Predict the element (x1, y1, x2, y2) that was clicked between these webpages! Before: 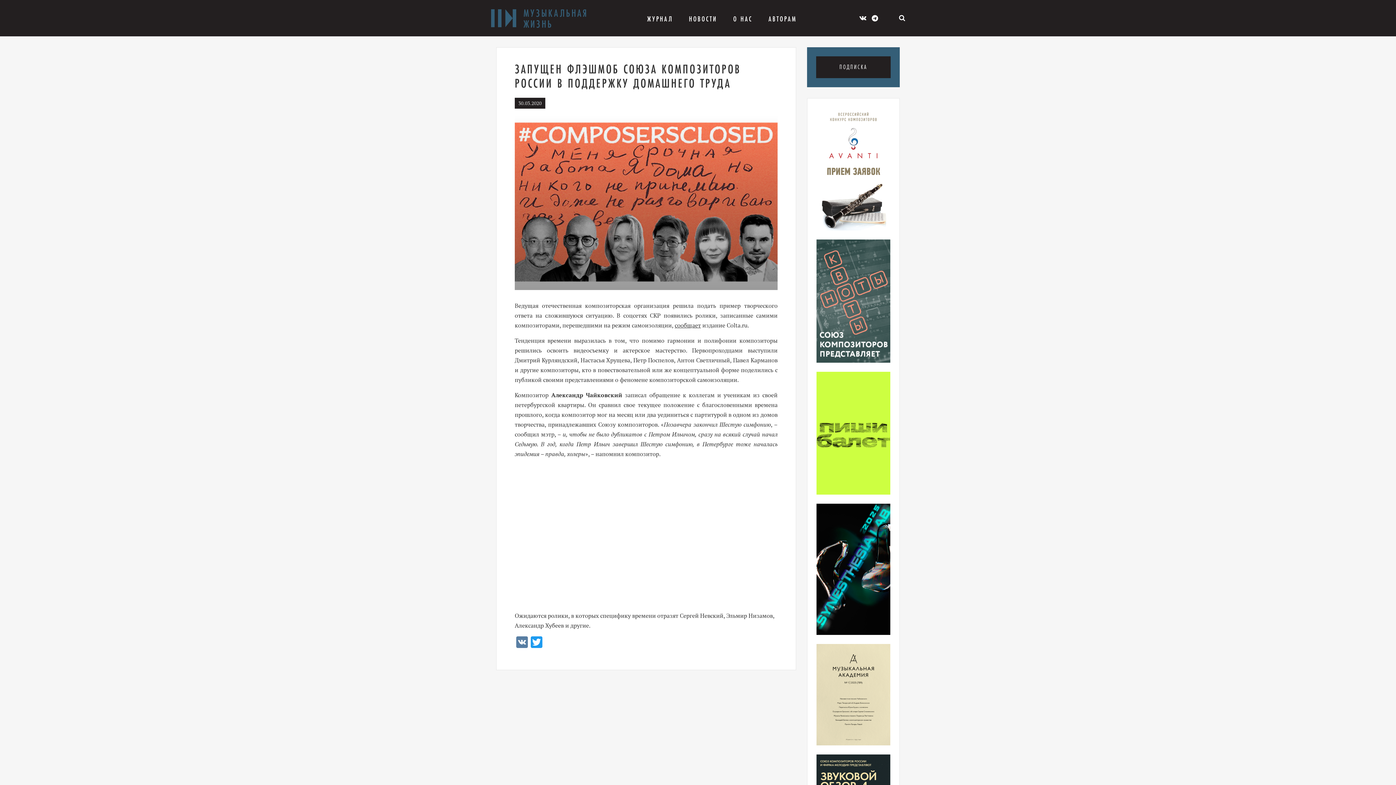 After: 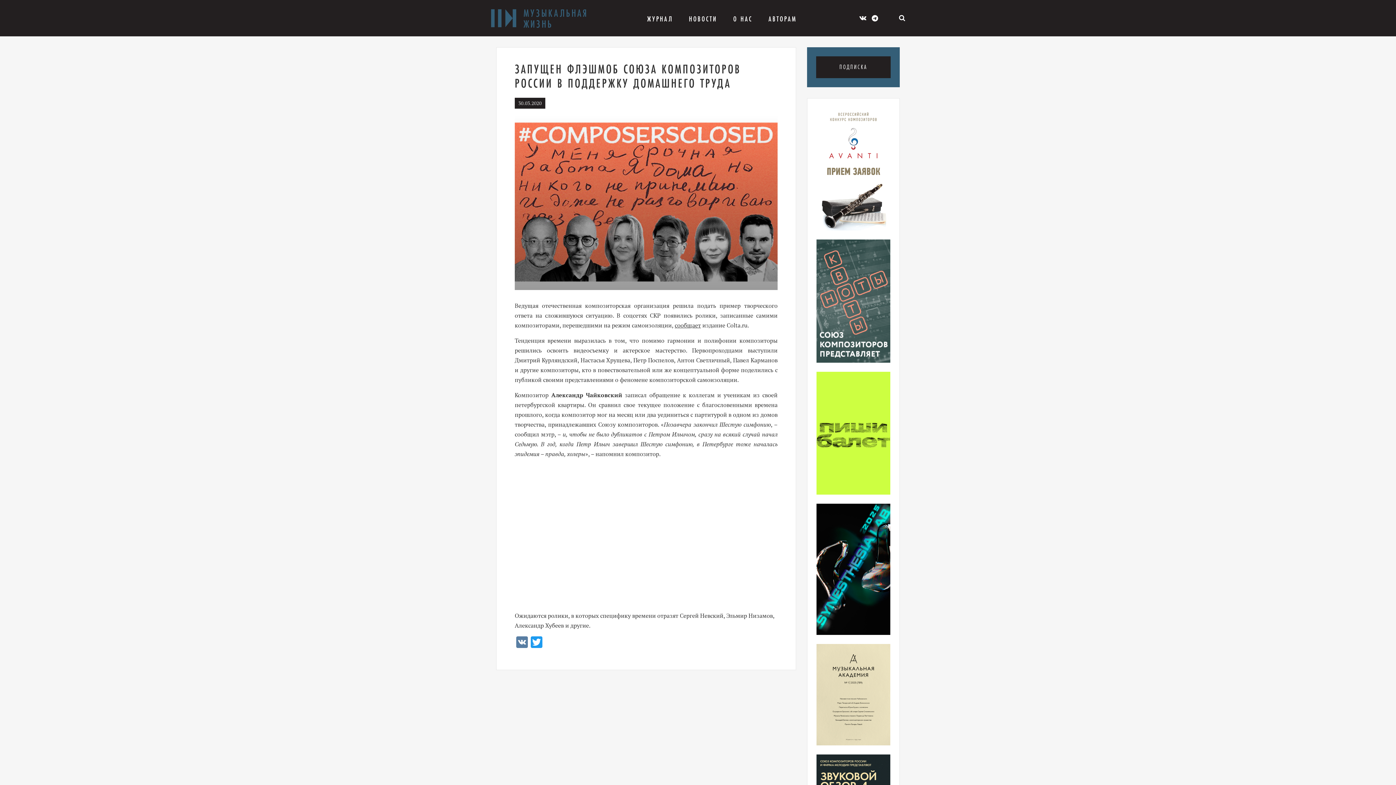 Action: bbox: (816, 107, 890, 230)